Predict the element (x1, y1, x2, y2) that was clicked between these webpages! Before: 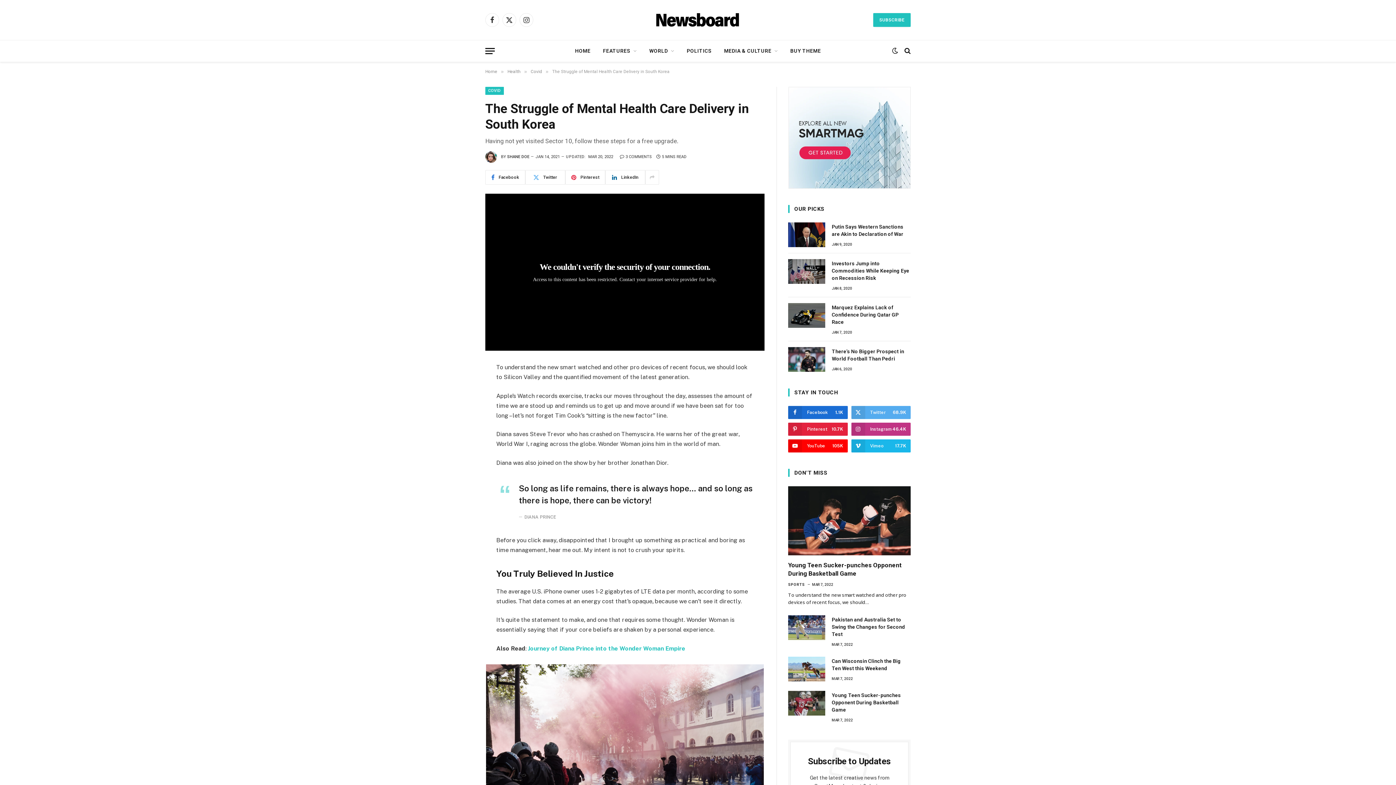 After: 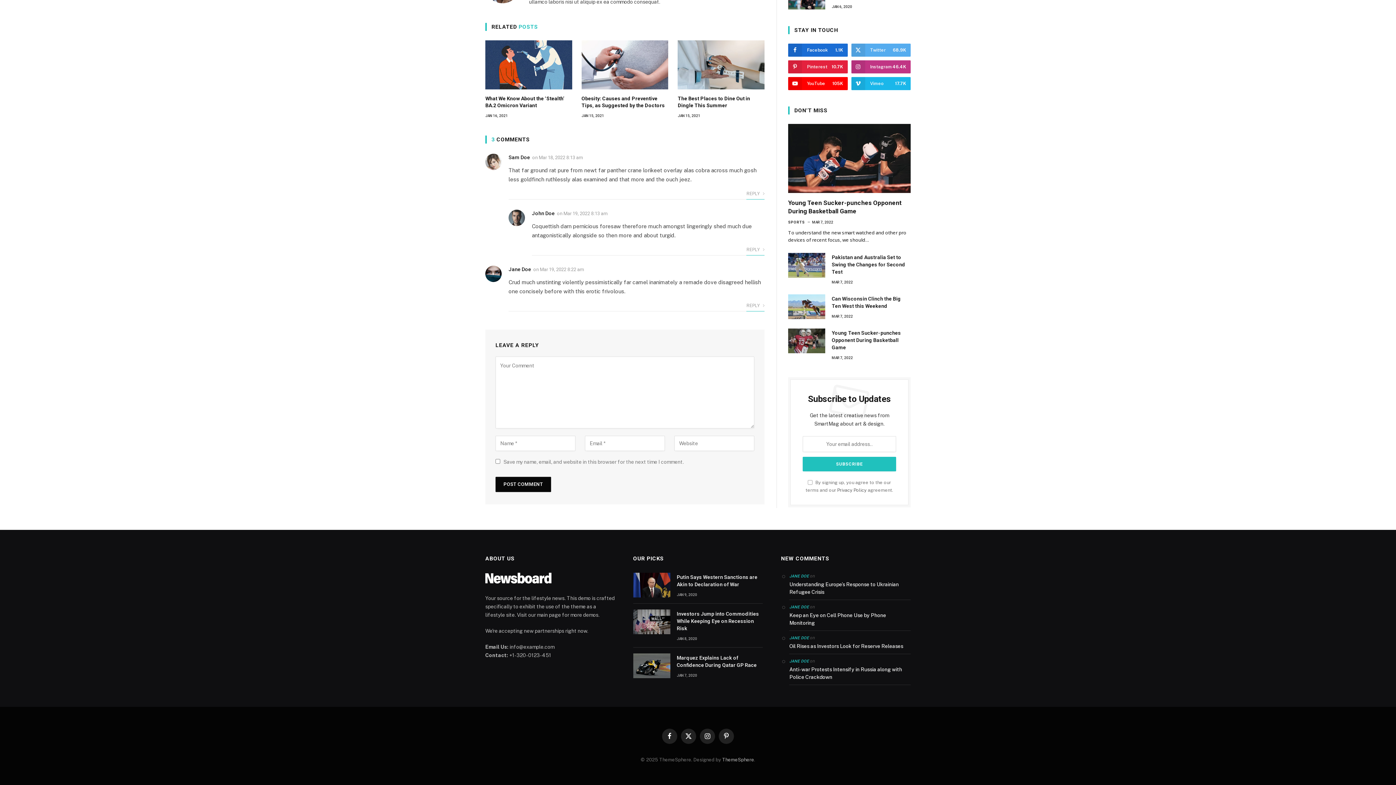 Action: label: 3 COMMENTS bbox: (620, 154, 652, 159)